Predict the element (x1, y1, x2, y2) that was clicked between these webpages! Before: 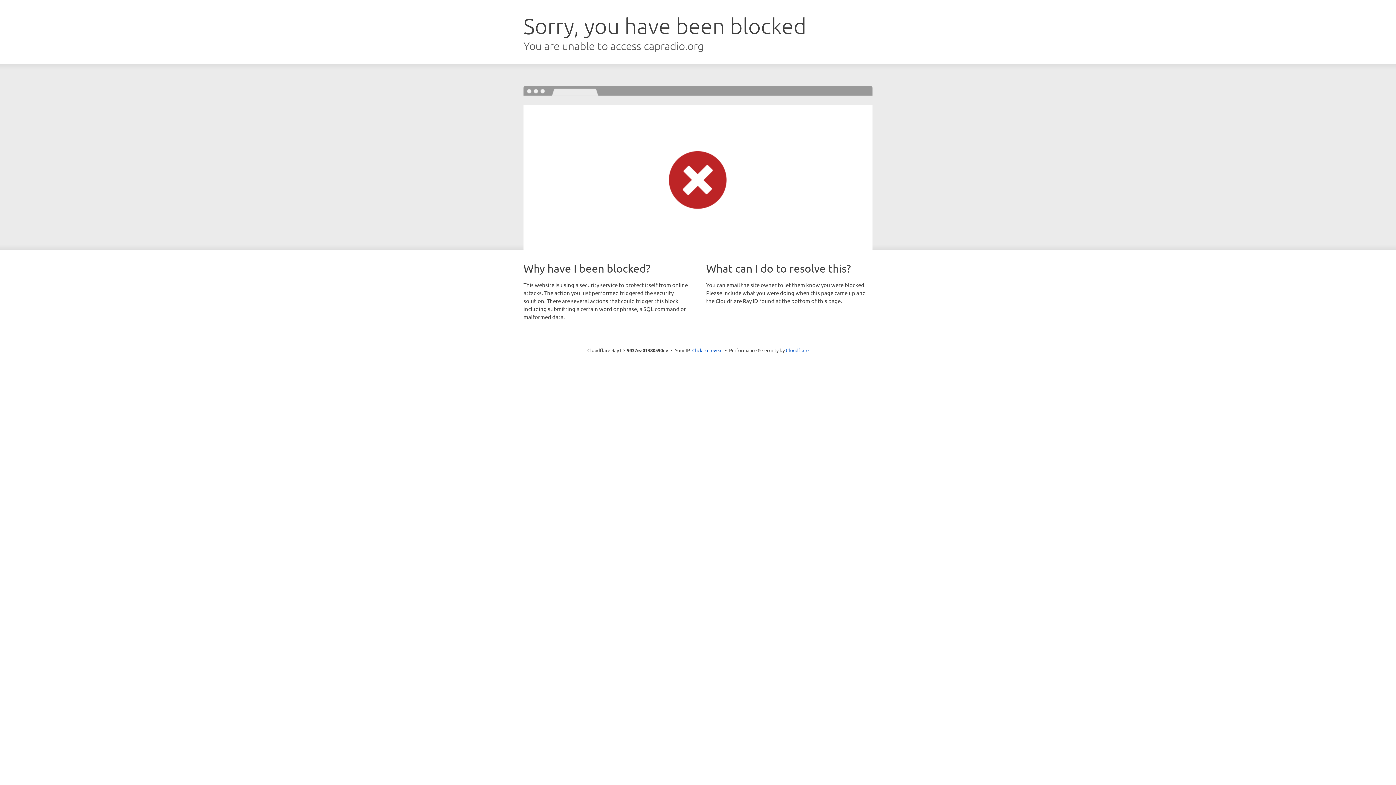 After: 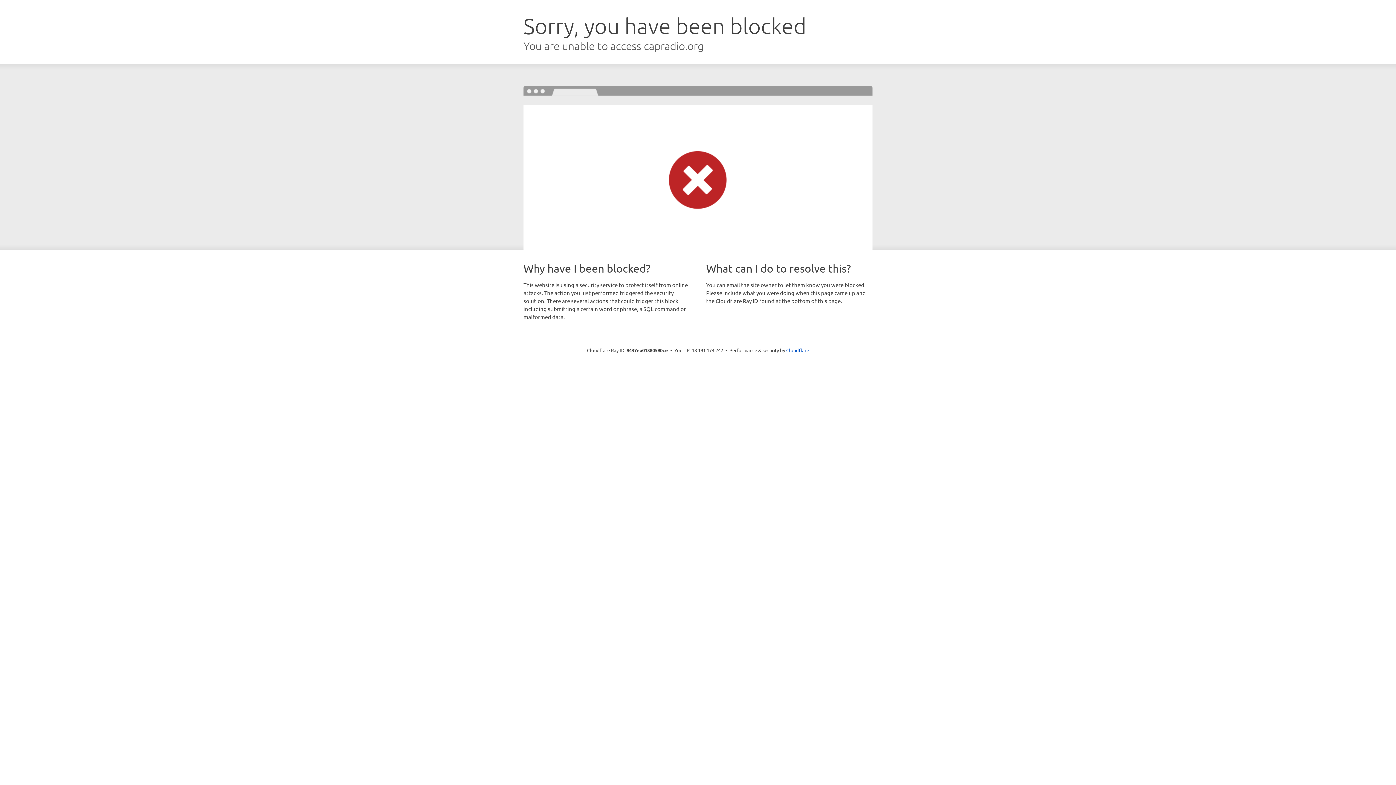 Action: label: Click to reveal bbox: (692, 346, 722, 353)